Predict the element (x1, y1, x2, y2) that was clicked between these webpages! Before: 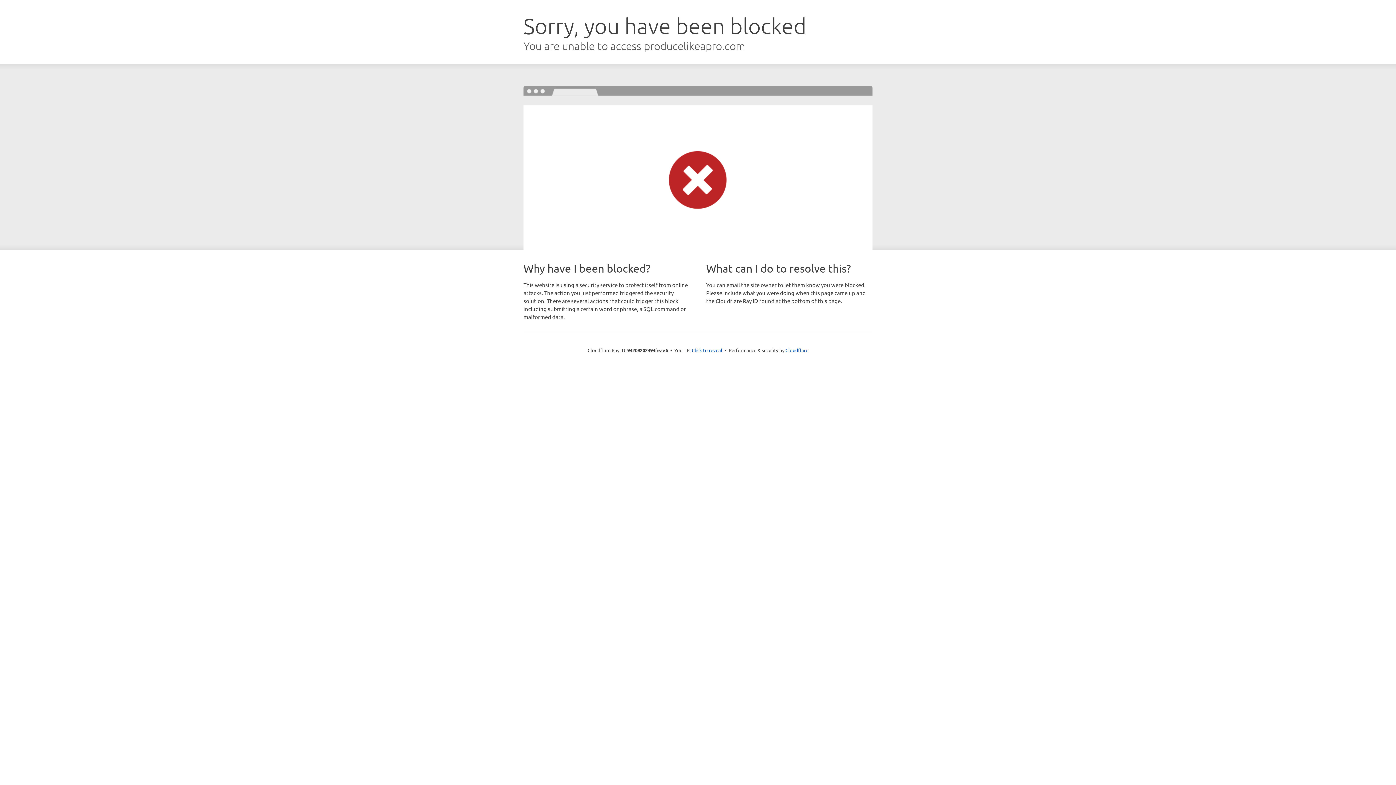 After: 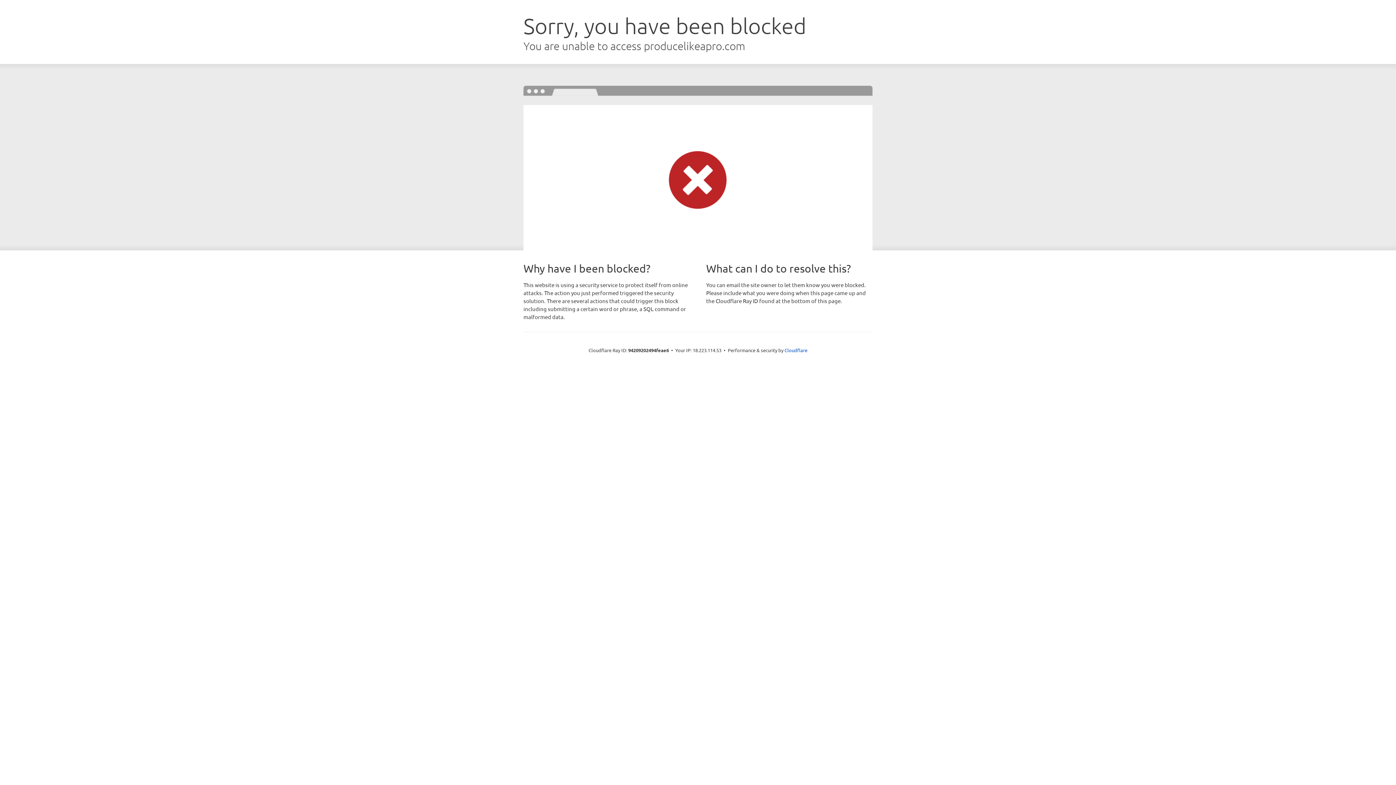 Action: label: Click to reveal bbox: (692, 346, 722, 353)